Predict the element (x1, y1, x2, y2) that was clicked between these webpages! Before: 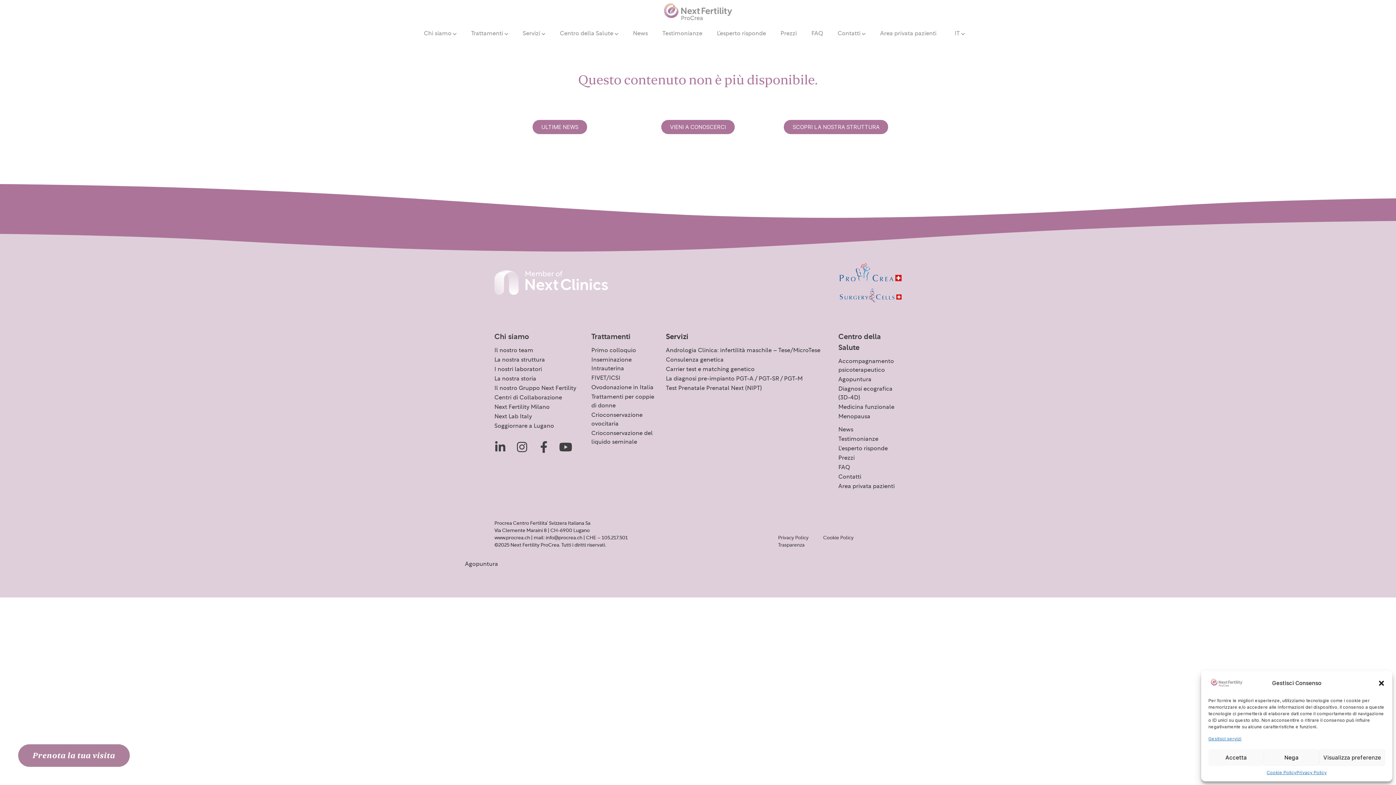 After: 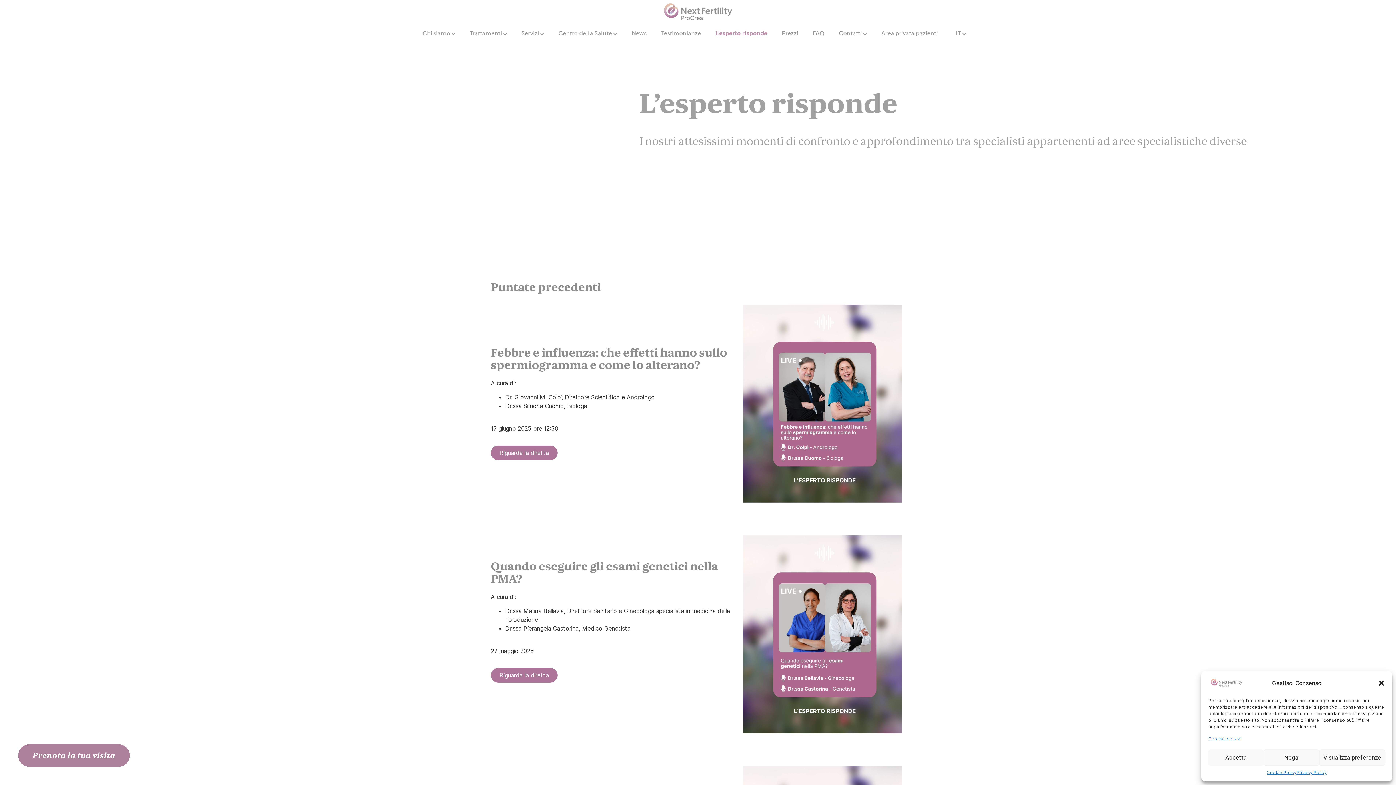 Action: label: L'esperto risponde bbox: (838, 445, 888, 451)